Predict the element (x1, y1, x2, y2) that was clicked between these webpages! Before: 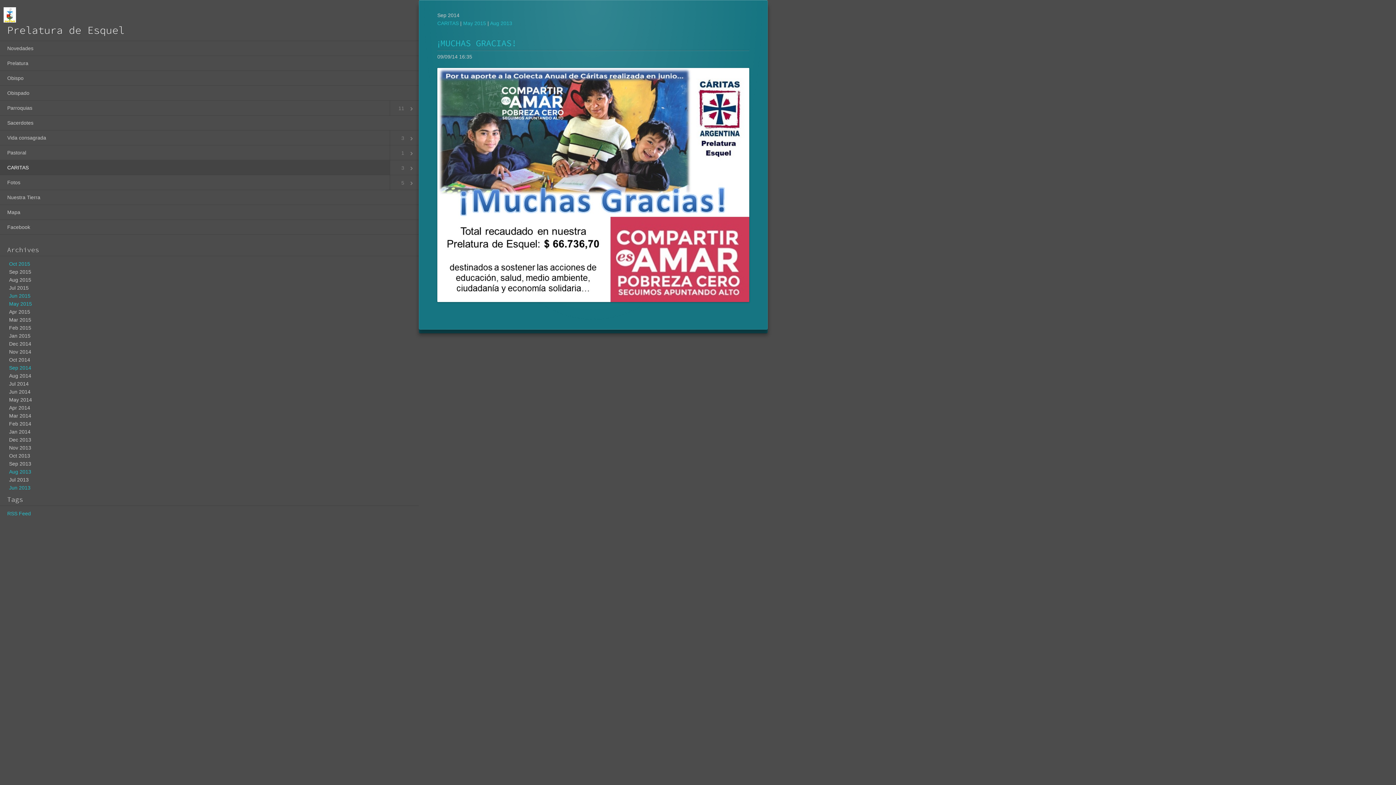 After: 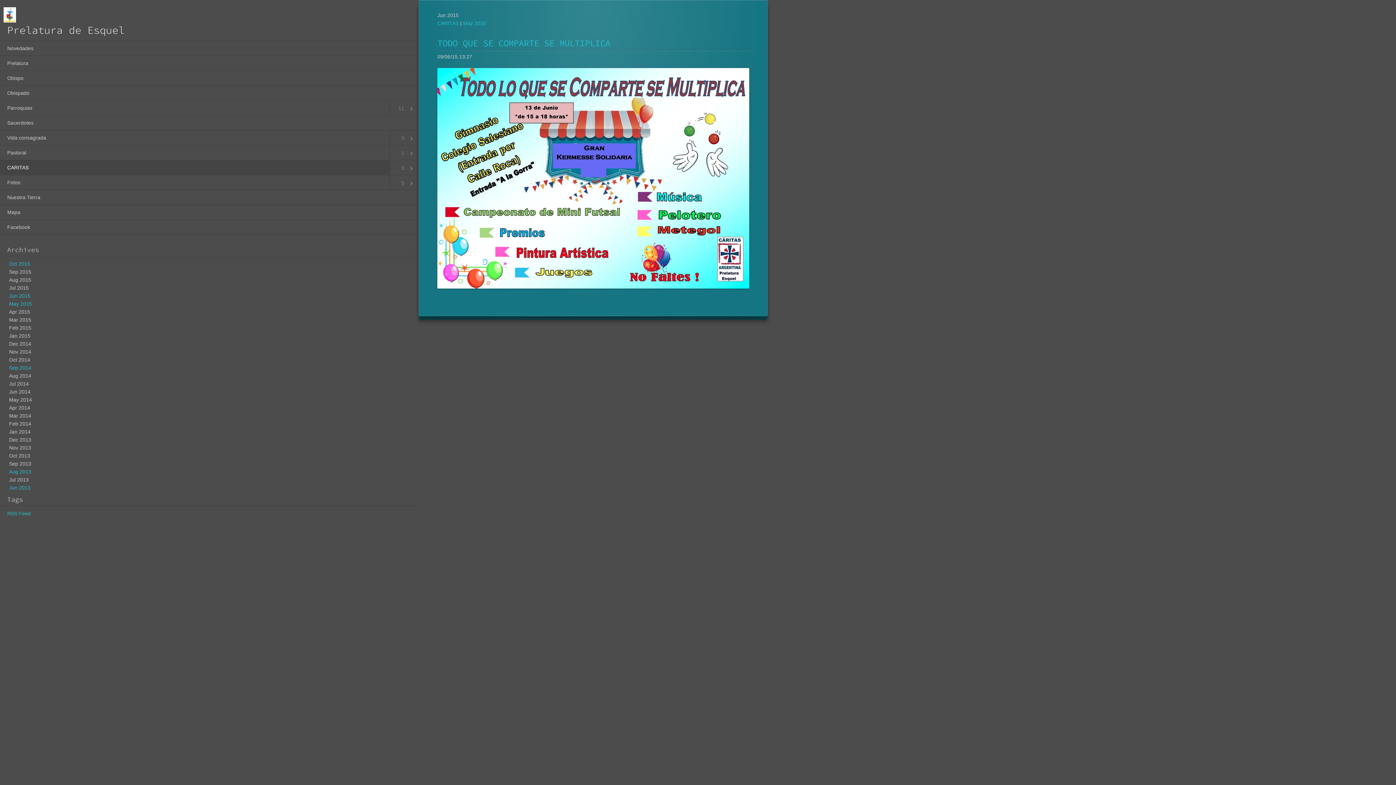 Action: label: Jun 2015 bbox: (9, 293, 30, 299)